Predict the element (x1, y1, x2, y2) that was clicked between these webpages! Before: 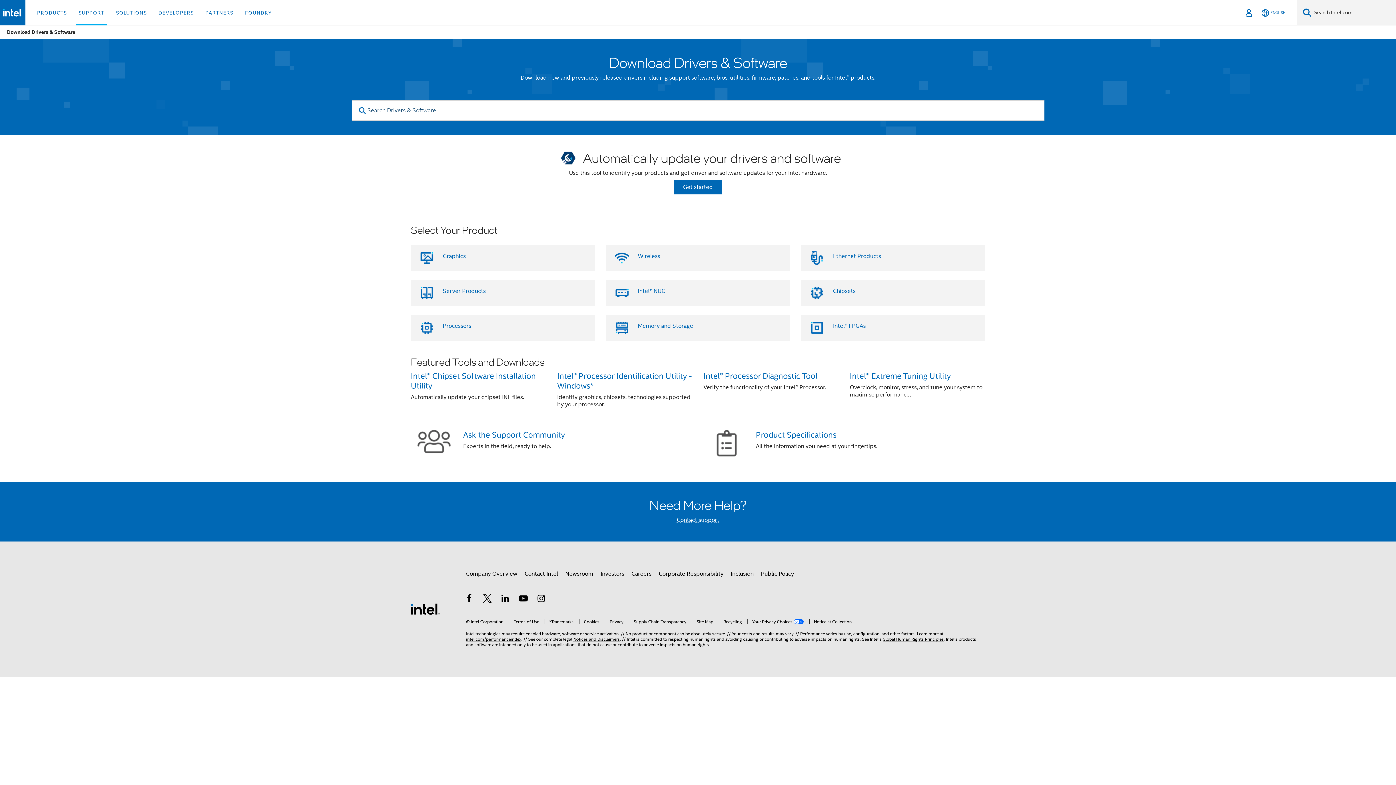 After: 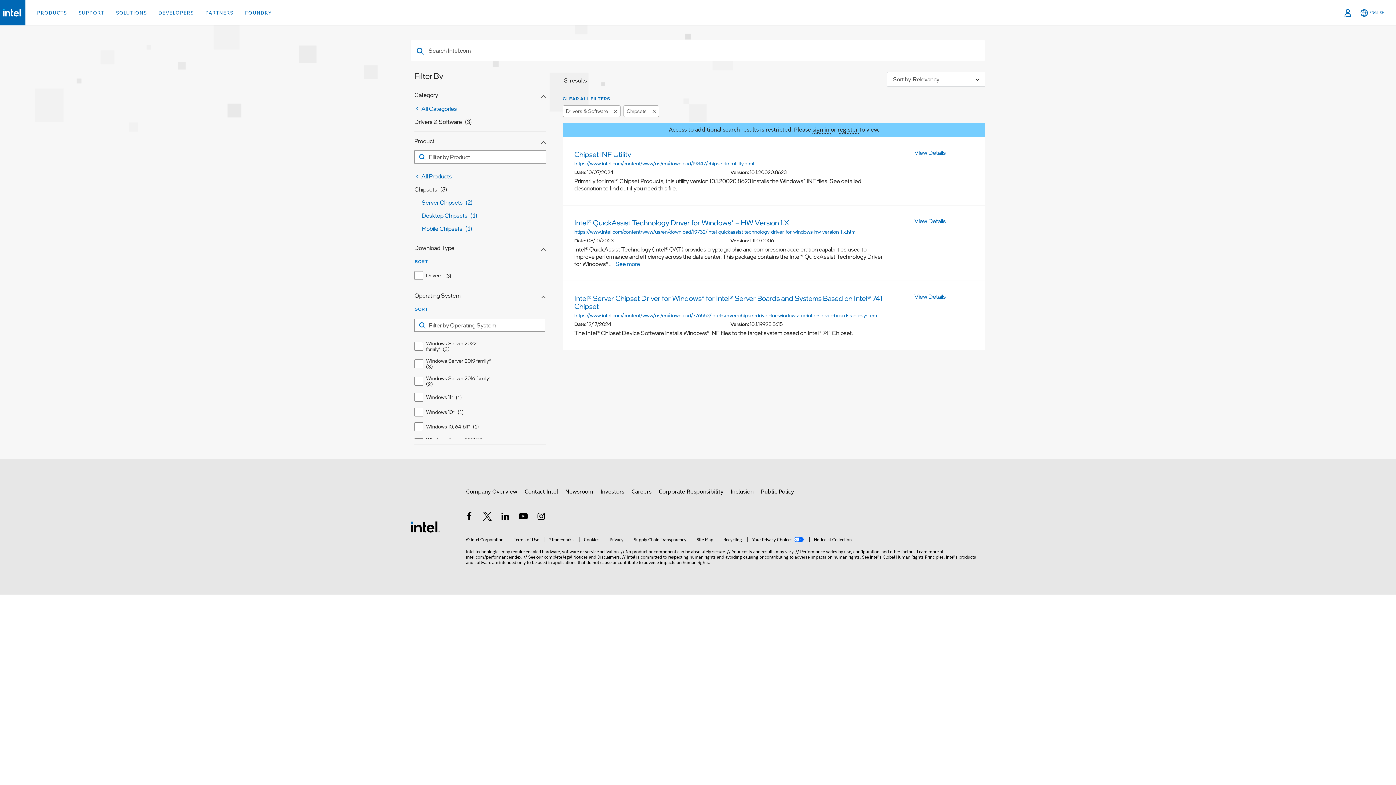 Action: bbox: (833, 287, 855, 294) label: Chipsets